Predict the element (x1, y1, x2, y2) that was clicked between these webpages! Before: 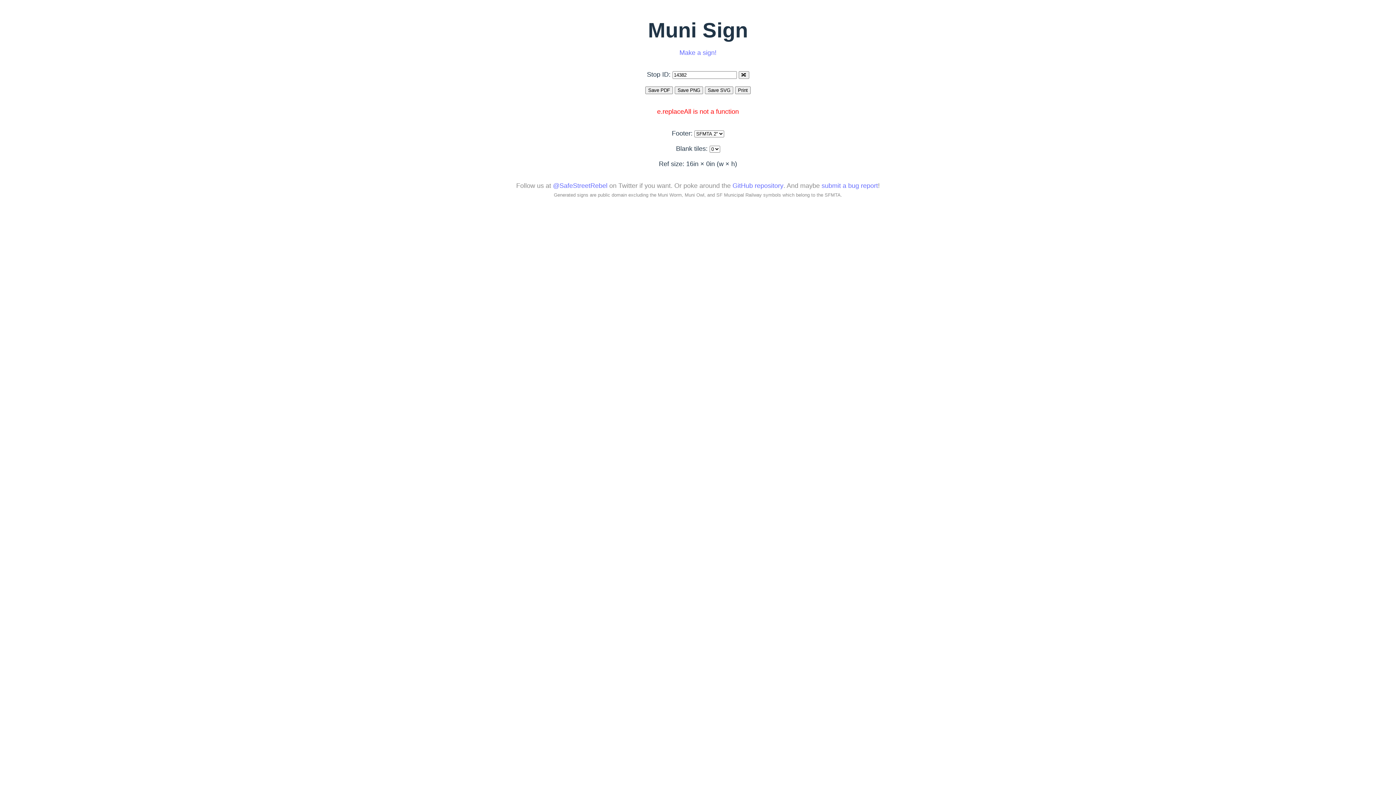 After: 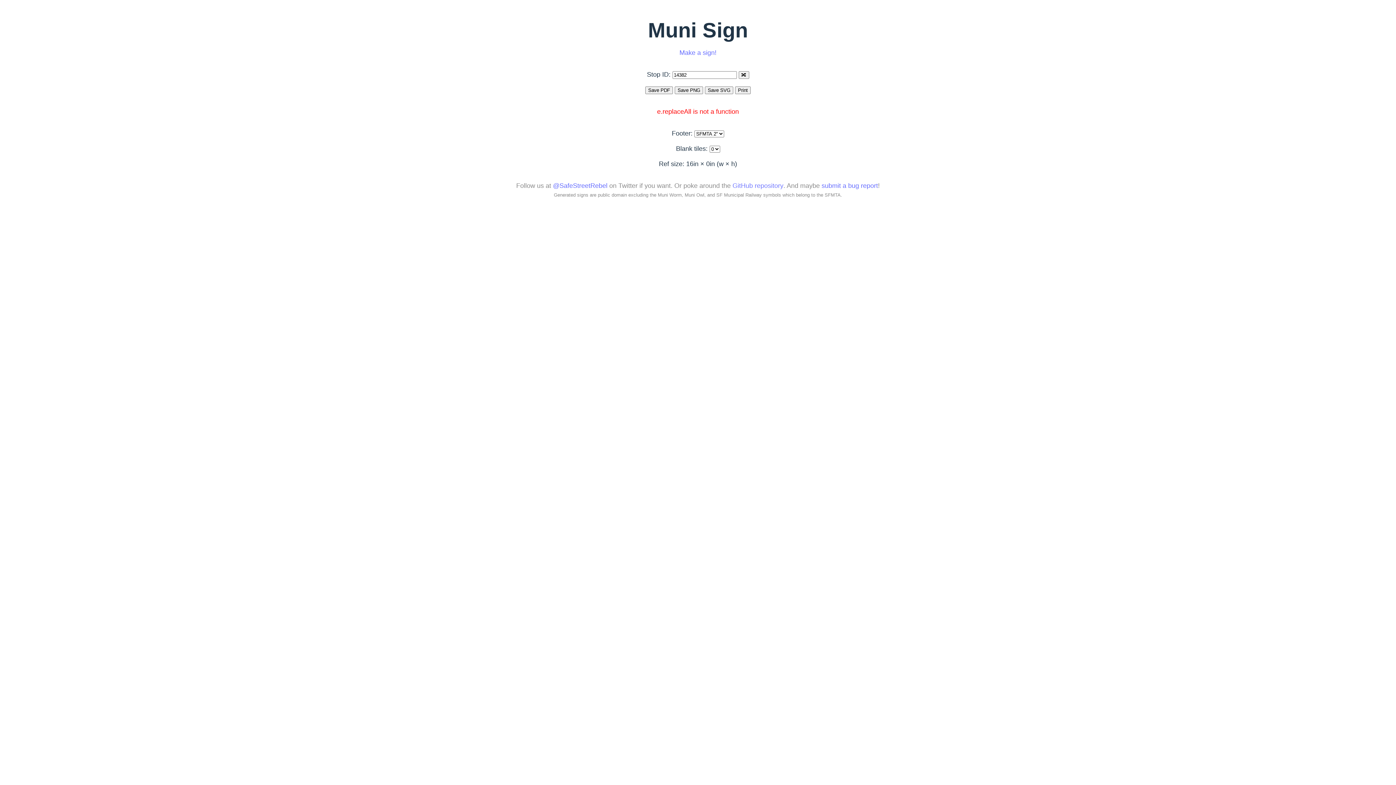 Action: bbox: (732, 182, 783, 189) label: GitHub repository